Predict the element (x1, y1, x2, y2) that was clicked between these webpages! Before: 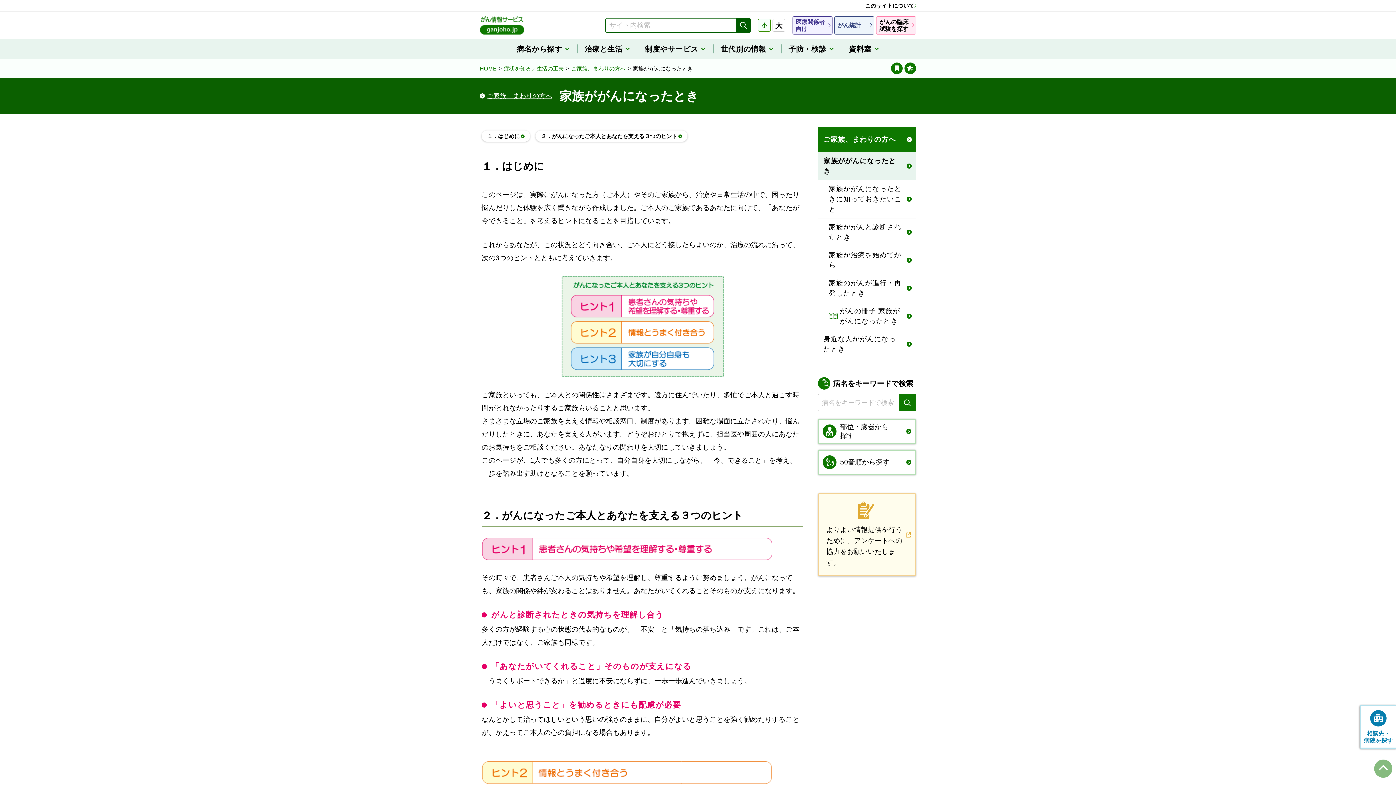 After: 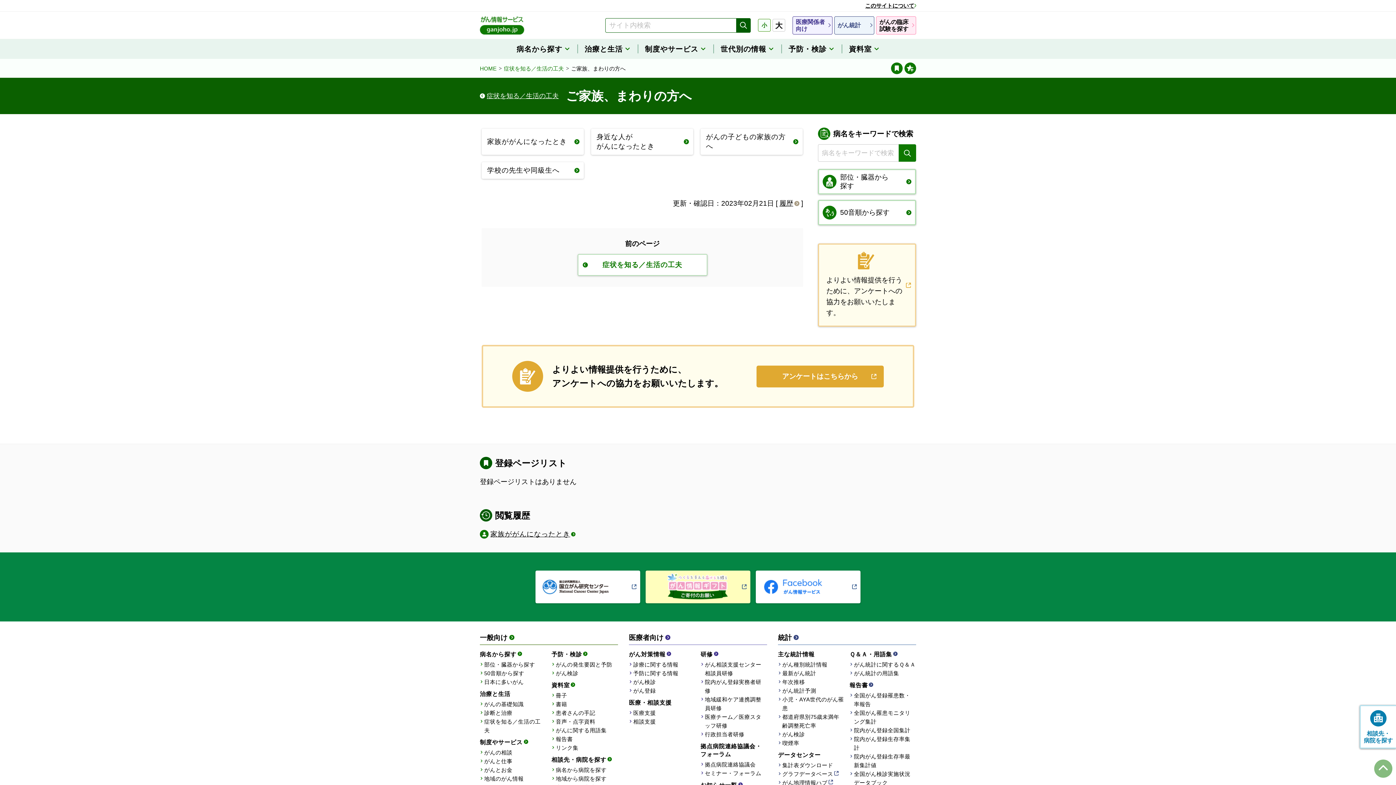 Action: label: ご家族、まわりの方へ bbox: (818, 126, 916, 152)